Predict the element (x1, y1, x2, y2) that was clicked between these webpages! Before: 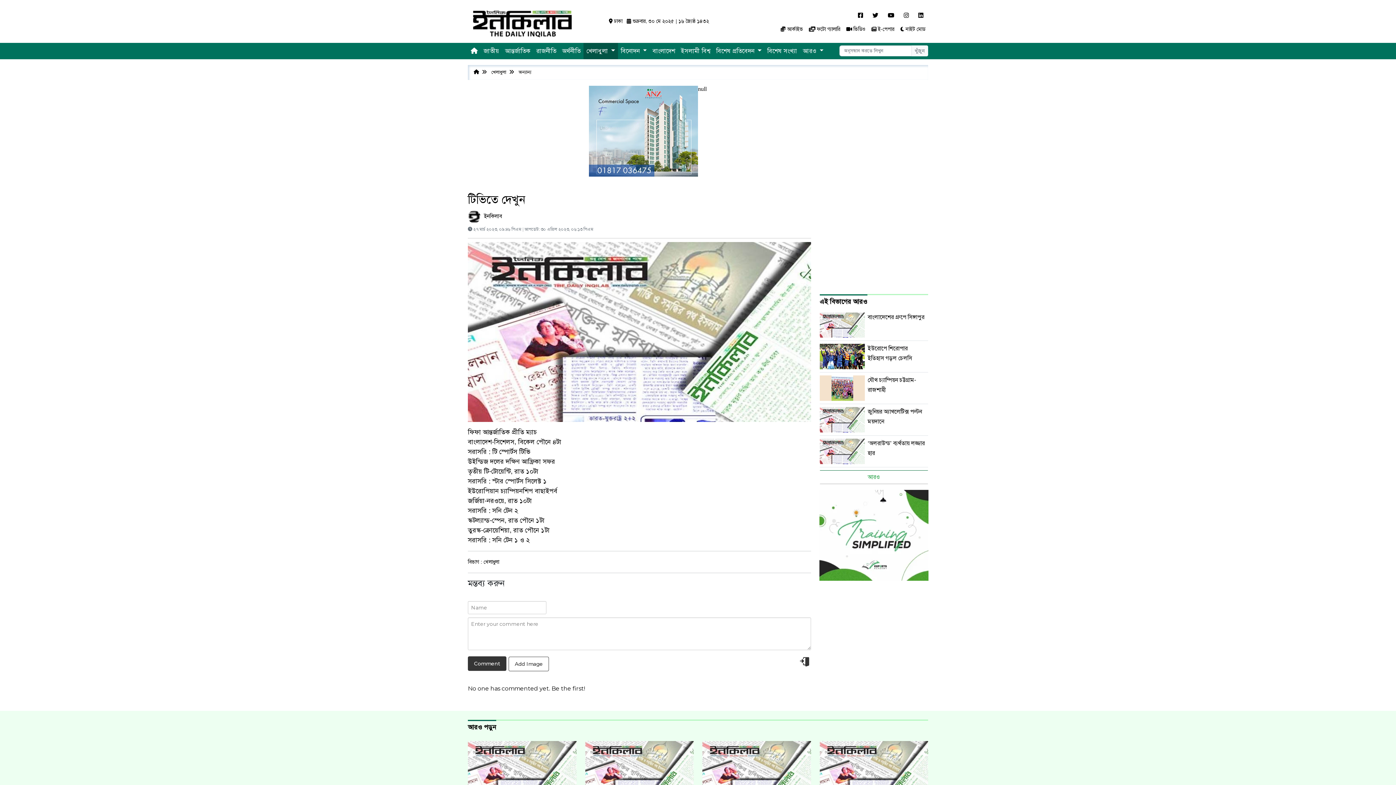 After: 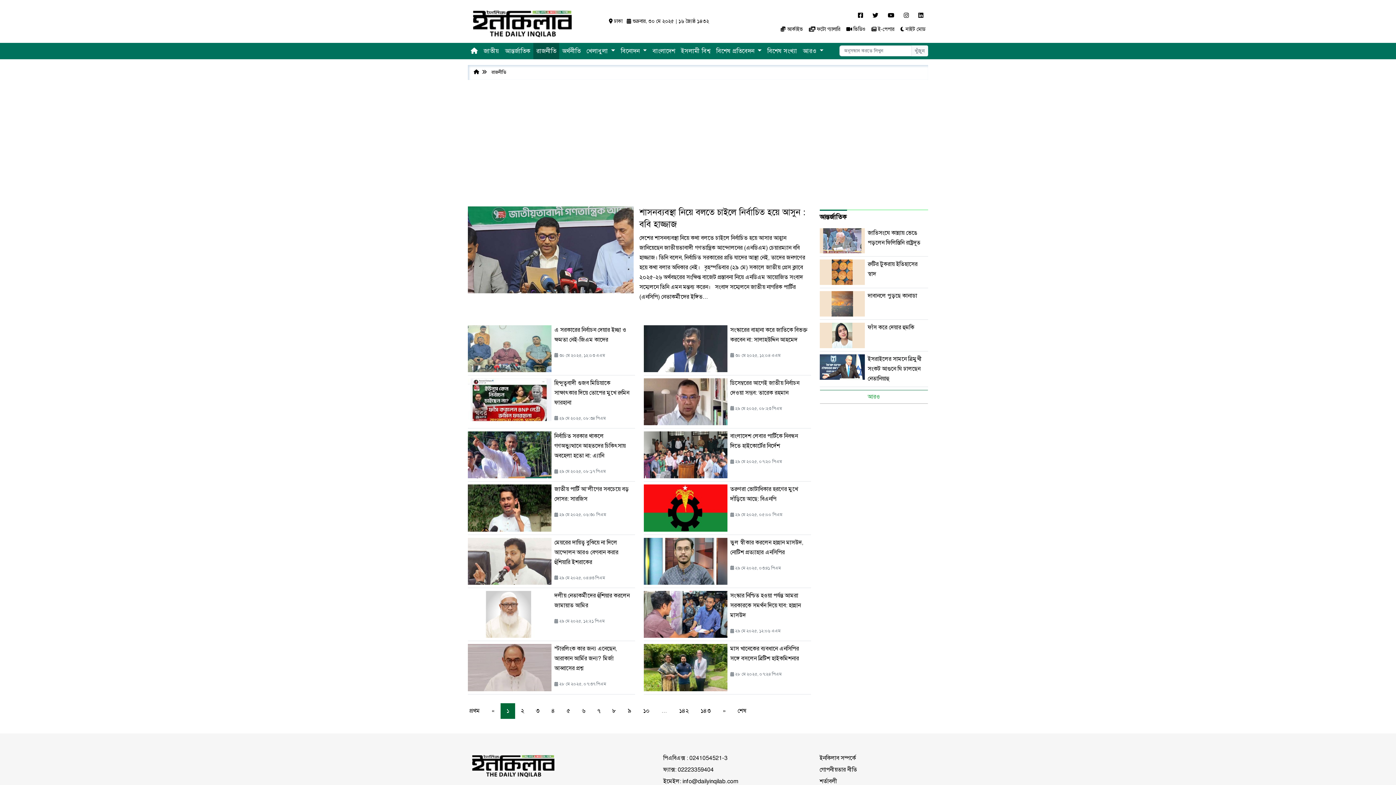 Action: label: রাজনীতি bbox: (533, 42, 559, 59)